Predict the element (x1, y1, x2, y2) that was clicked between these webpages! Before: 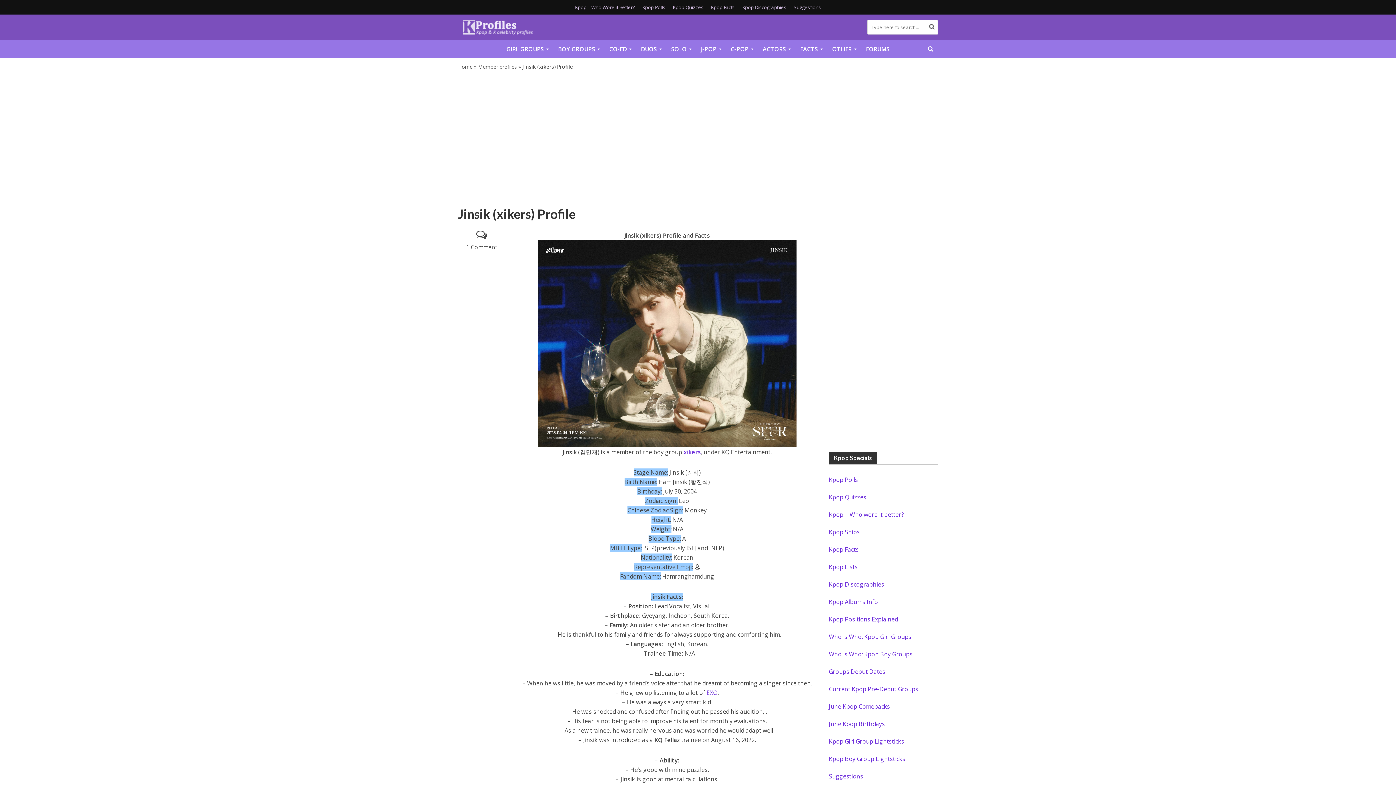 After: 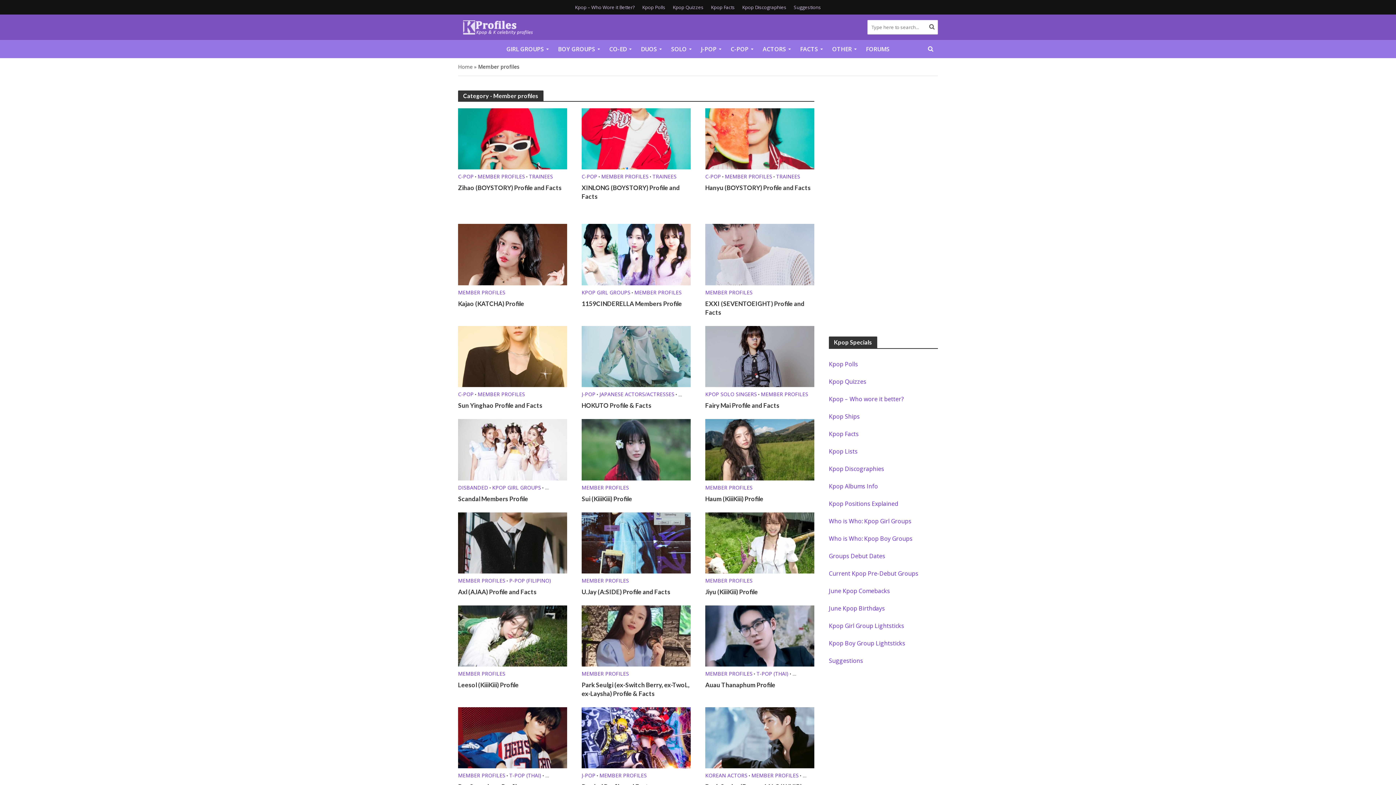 Action: bbox: (478, 63, 517, 70) label: Member profiles